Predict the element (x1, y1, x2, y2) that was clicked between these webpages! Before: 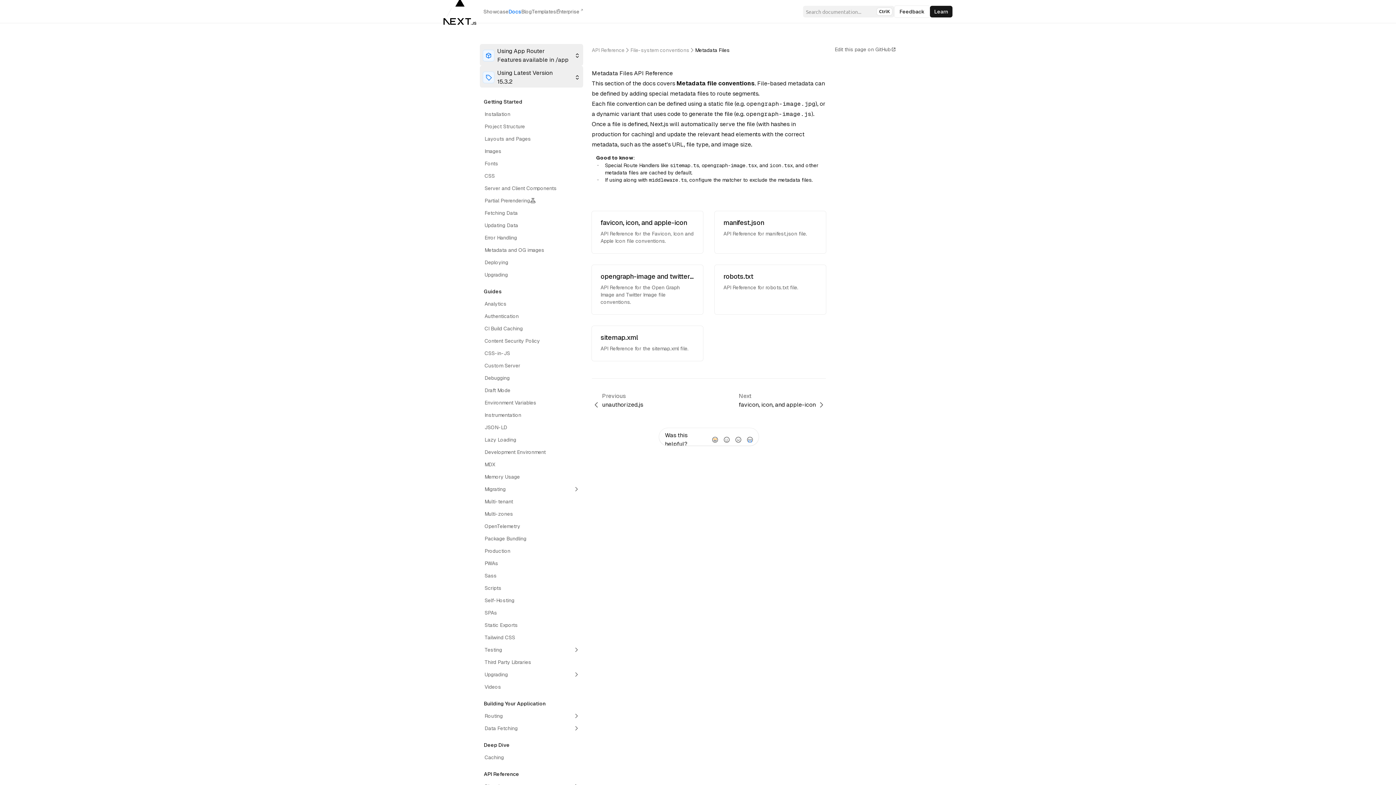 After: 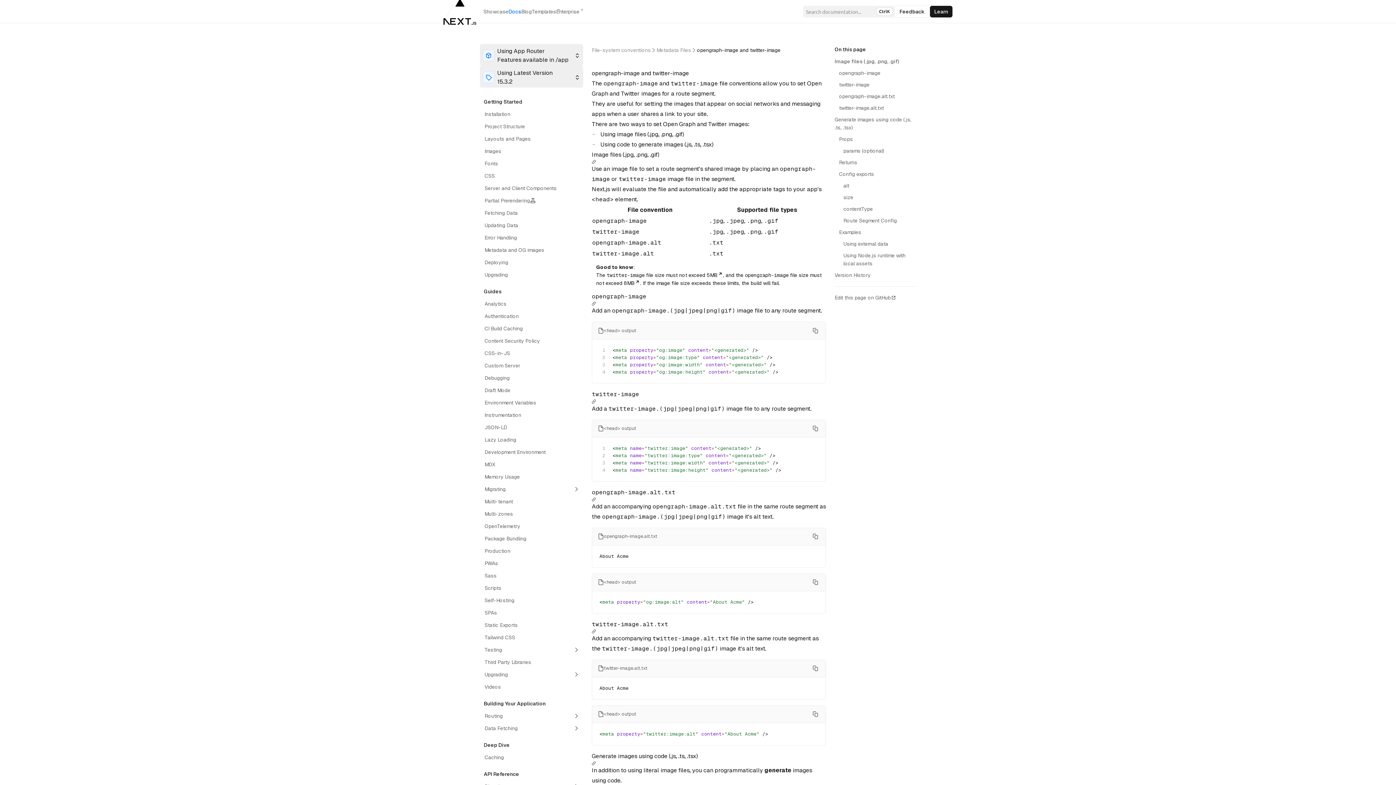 Action: bbox: (701, 162, 757, 168) label: opengraph-image.tsx